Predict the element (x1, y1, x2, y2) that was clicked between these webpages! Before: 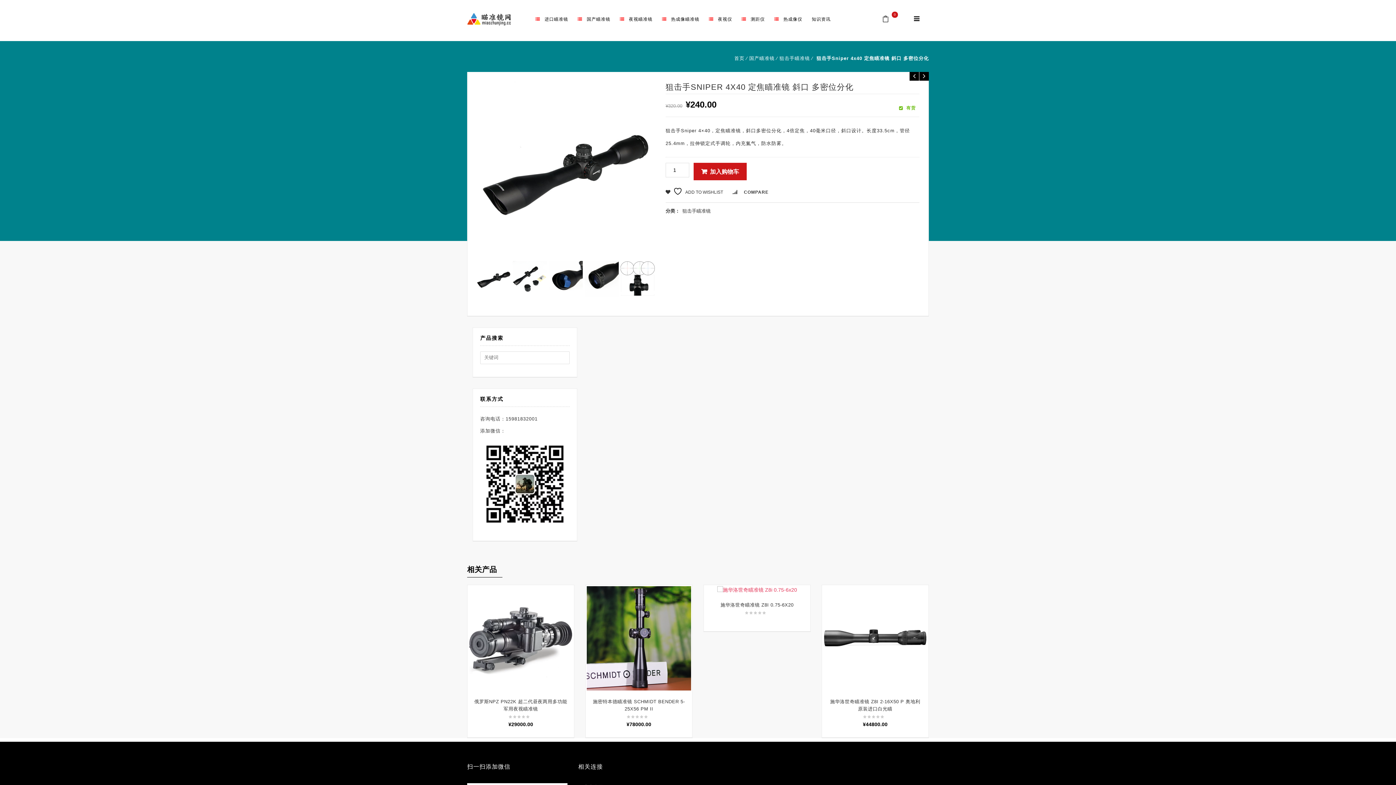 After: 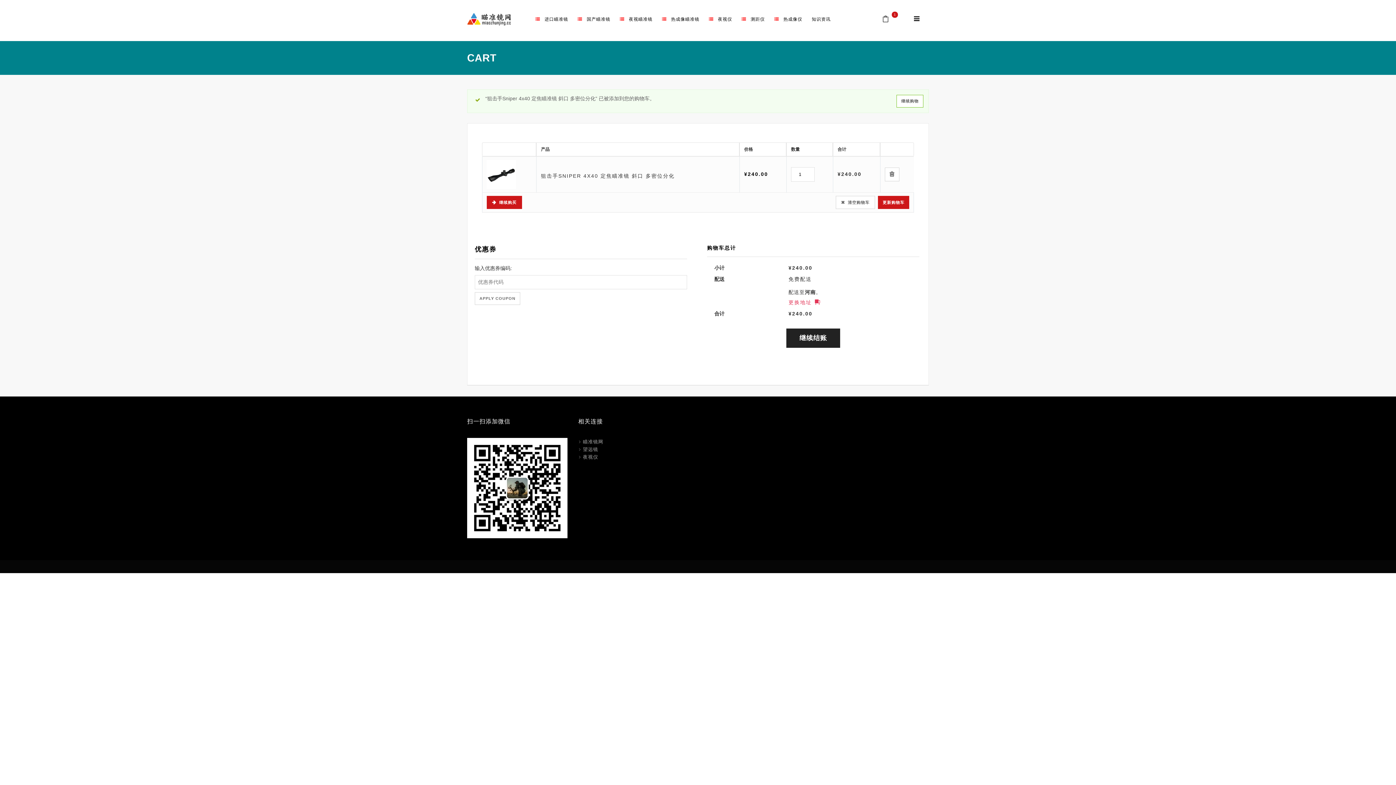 Action: bbox: (693, 162, 746, 180) label: 加入购物车